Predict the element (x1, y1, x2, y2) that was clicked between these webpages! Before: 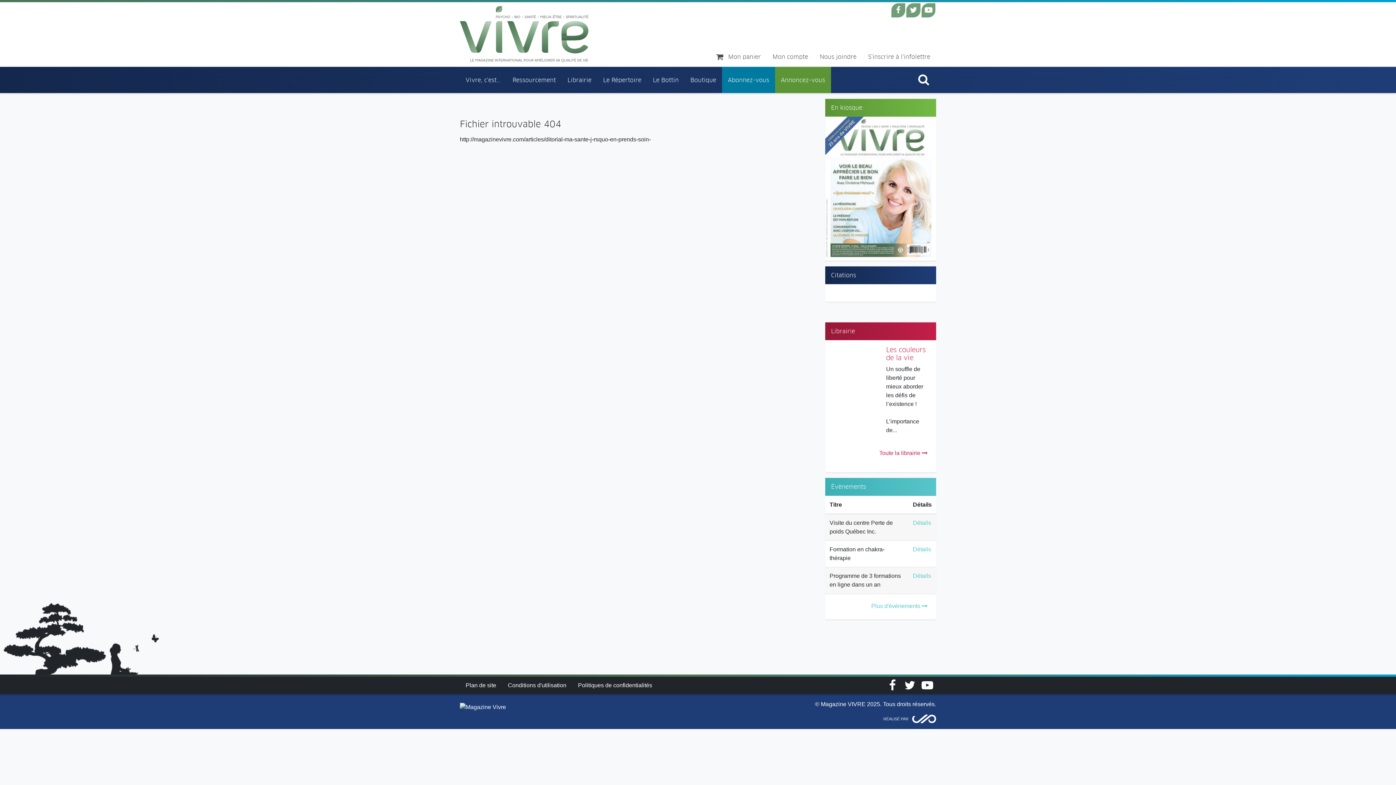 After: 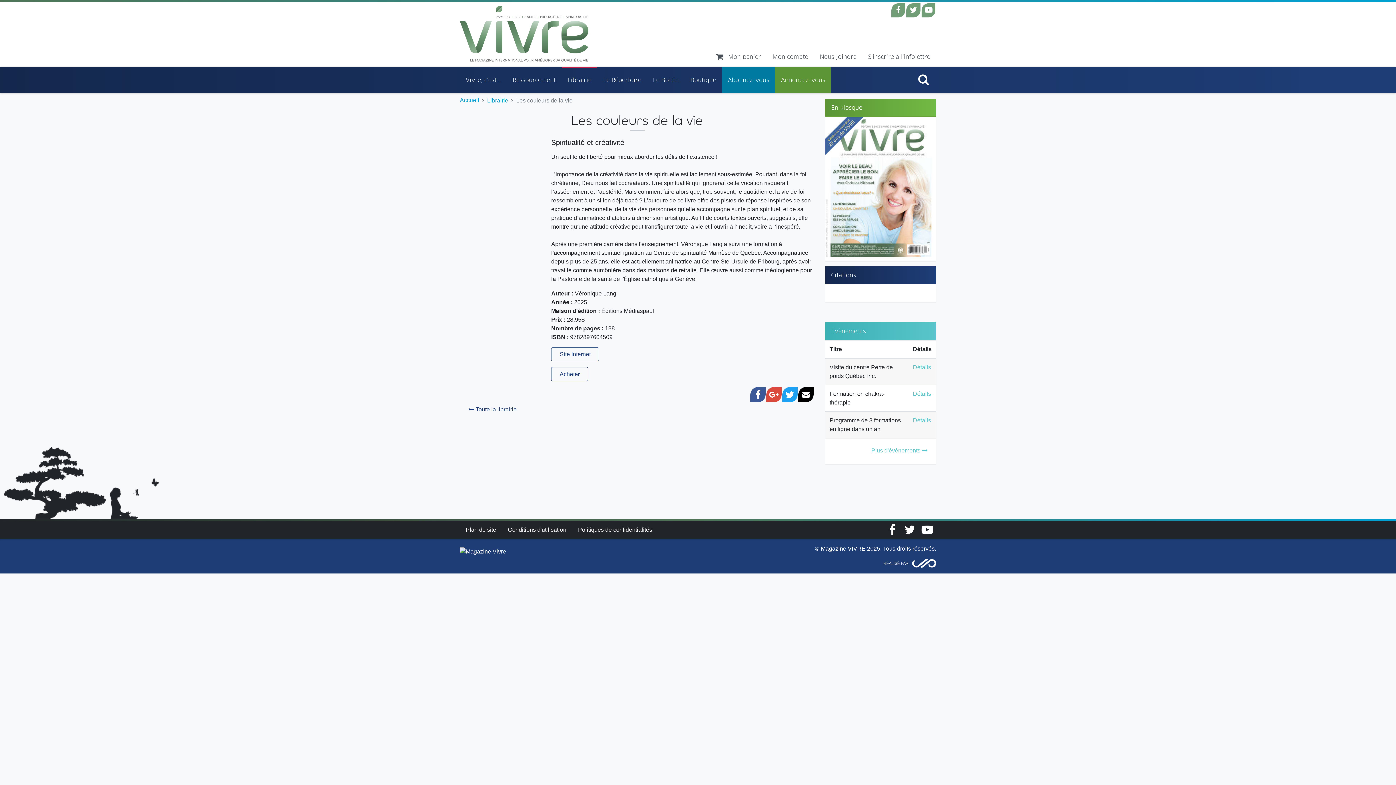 Action: bbox: (886, 346, 926, 361) label: Les couleurs de la vie